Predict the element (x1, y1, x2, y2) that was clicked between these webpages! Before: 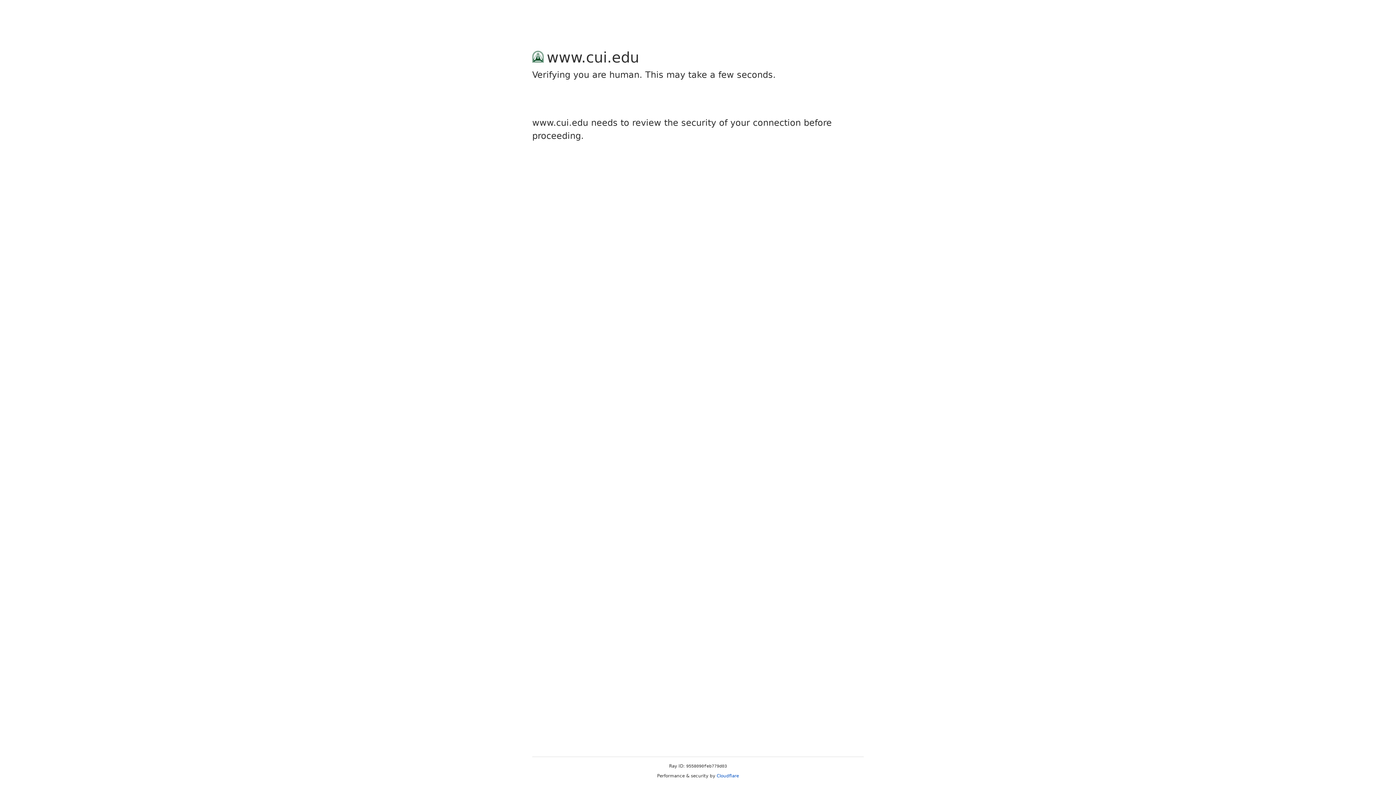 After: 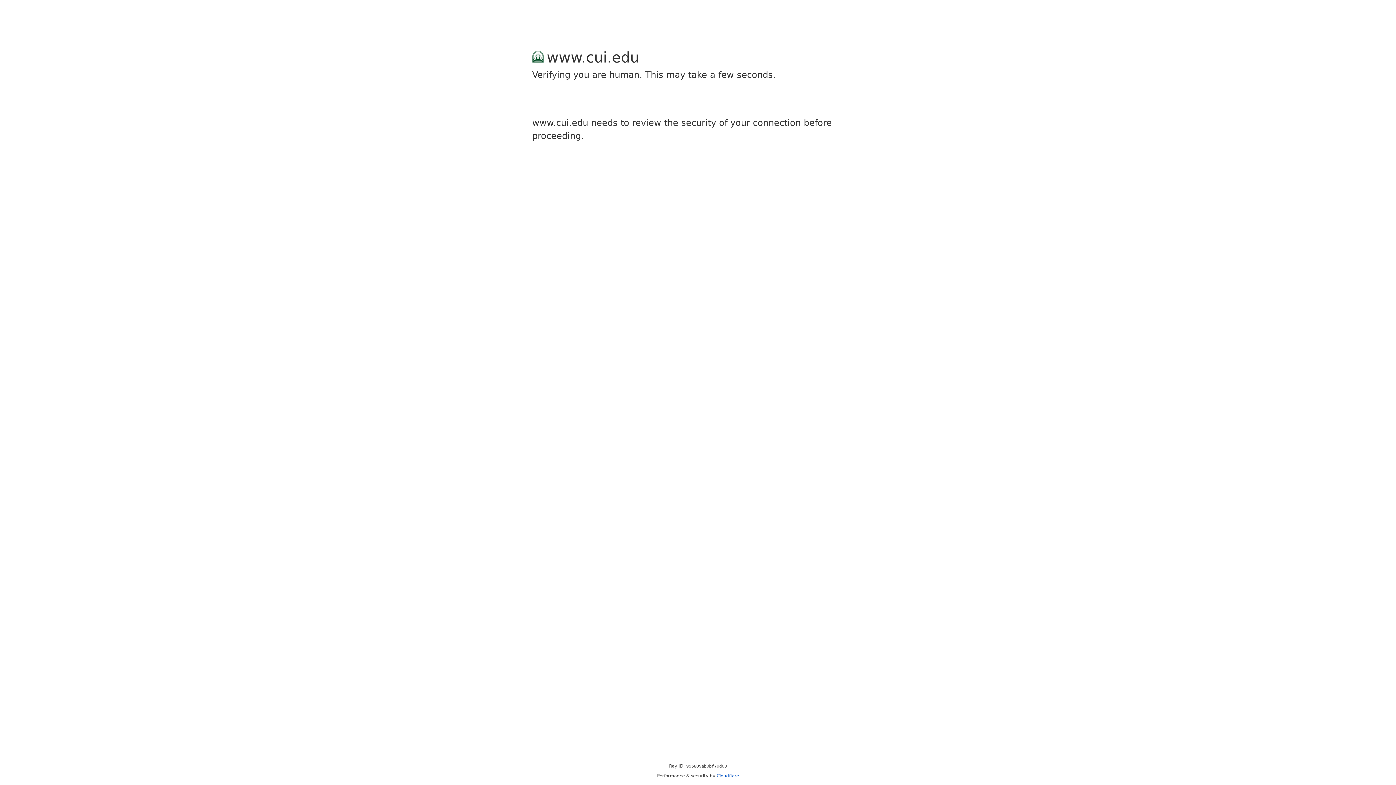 Action: label: Cloudflare bbox: (716, 773, 739, 778)